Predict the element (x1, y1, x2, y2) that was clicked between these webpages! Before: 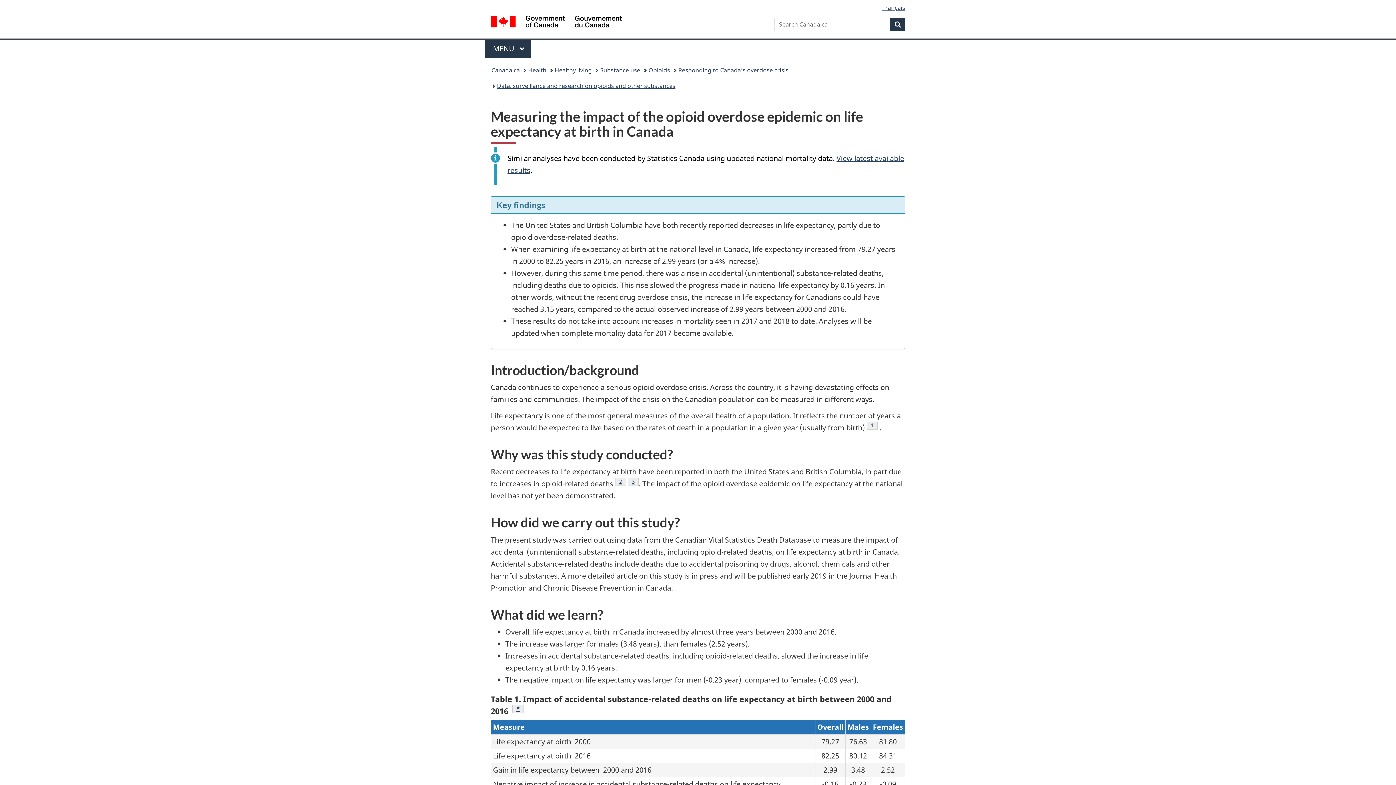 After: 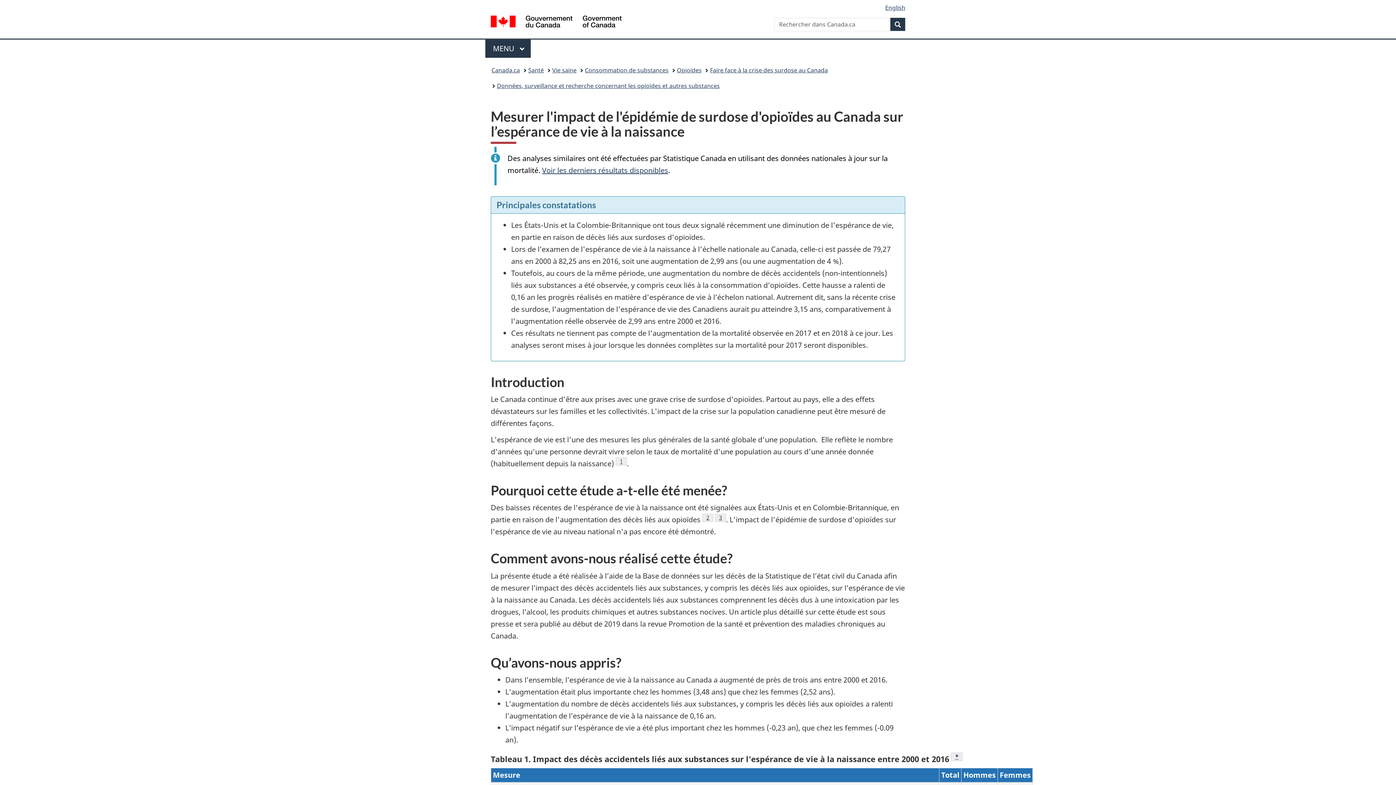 Action: label: Français bbox: (882, 3, 905, 11)